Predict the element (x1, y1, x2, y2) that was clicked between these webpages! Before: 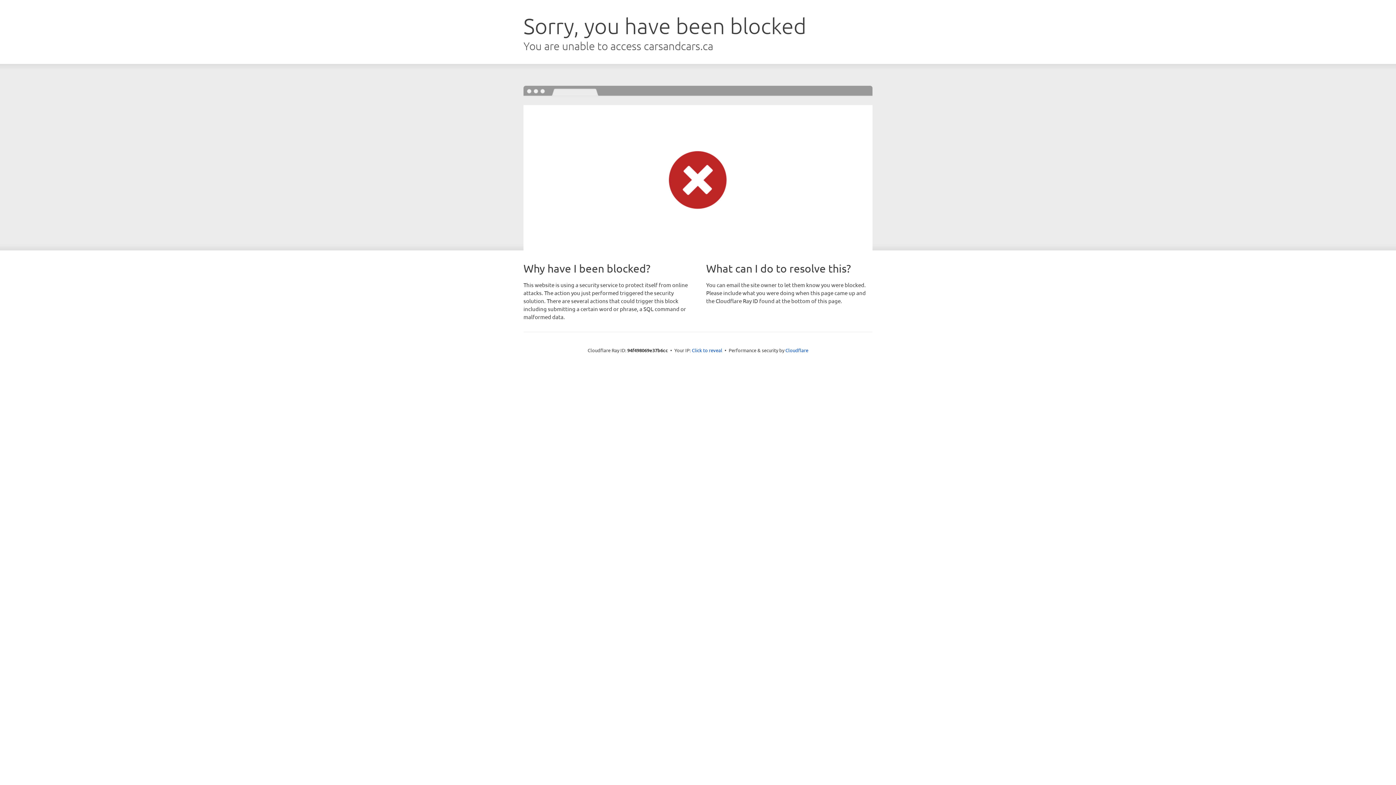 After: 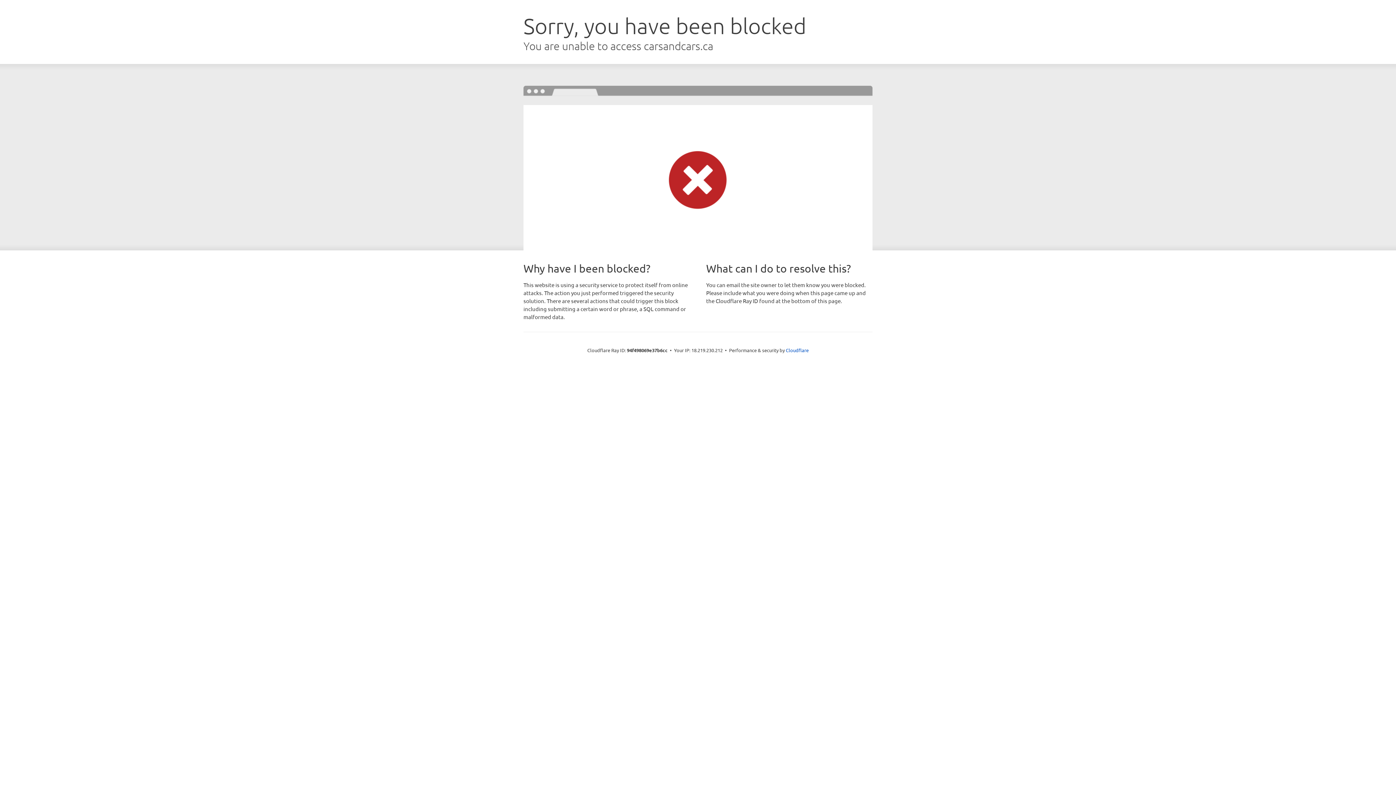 Action: bbox: (692, 346, 722, 353) label: Click to reveal